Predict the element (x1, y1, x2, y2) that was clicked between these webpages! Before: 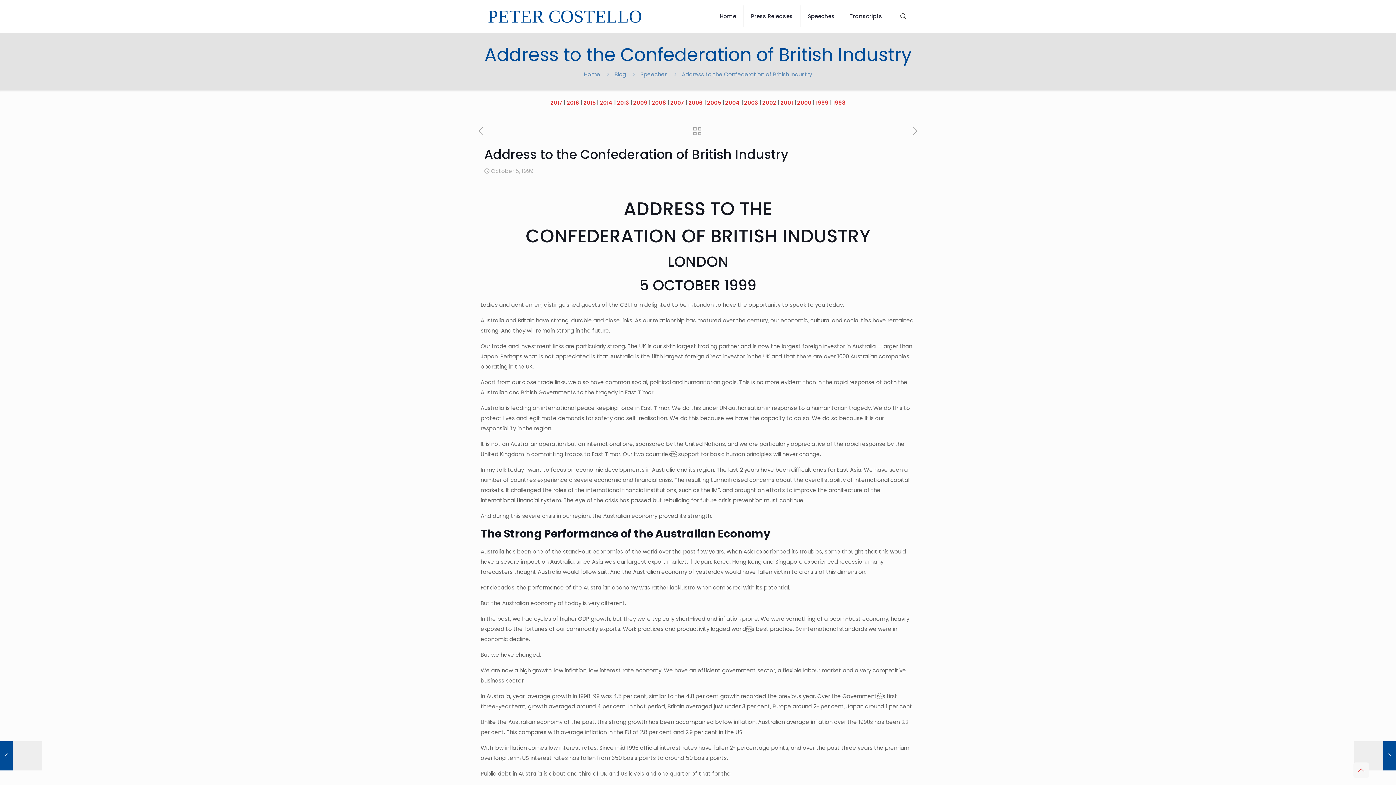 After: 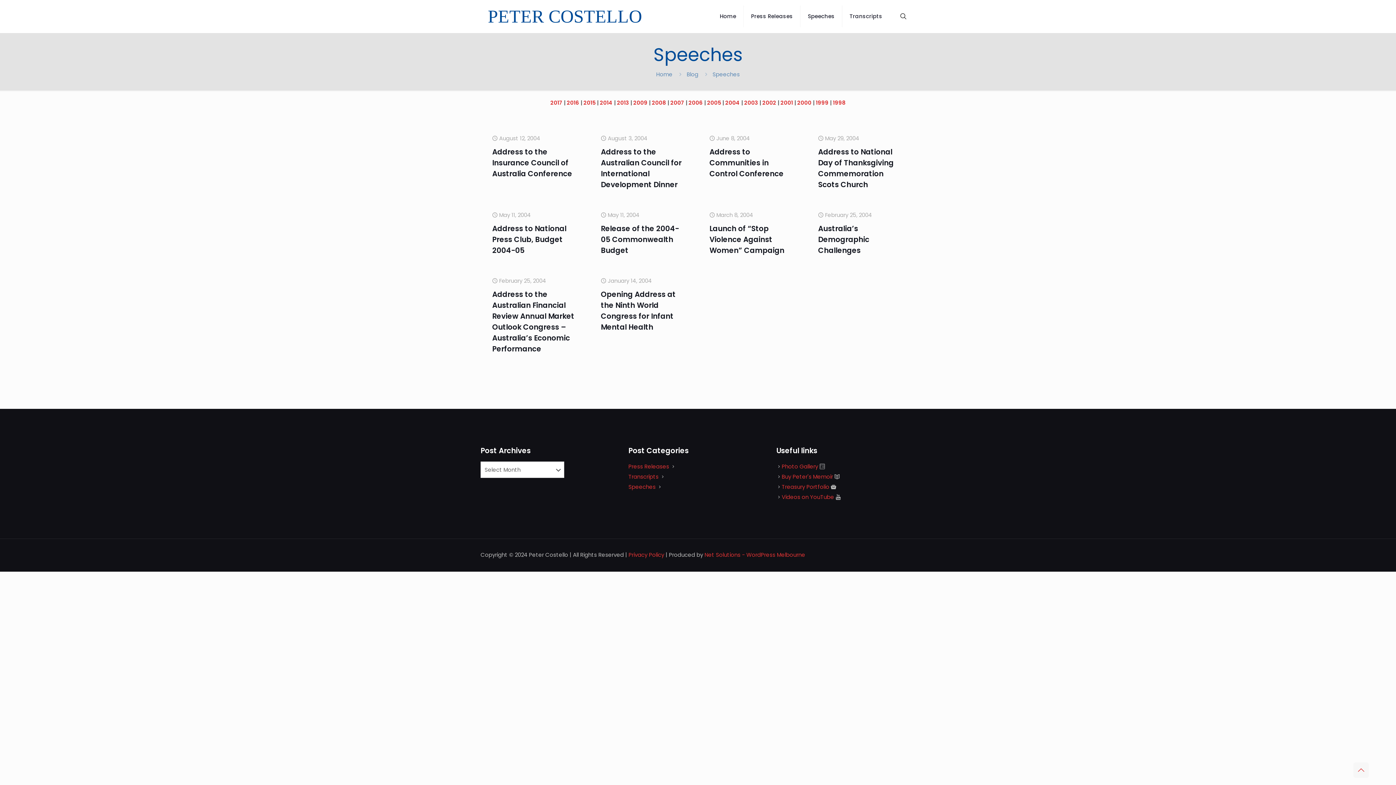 Action: label: 2004 bbox: (725, 98, 740, 106)